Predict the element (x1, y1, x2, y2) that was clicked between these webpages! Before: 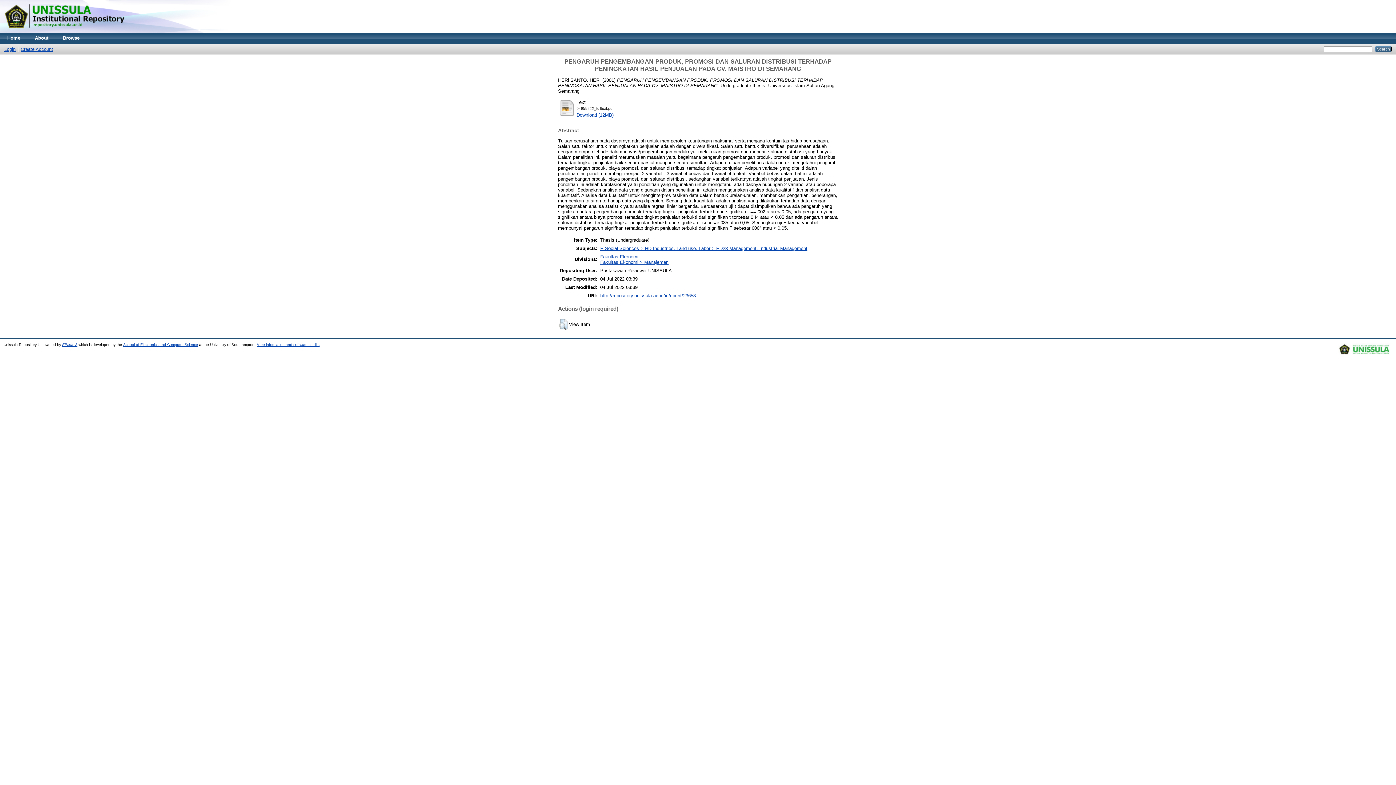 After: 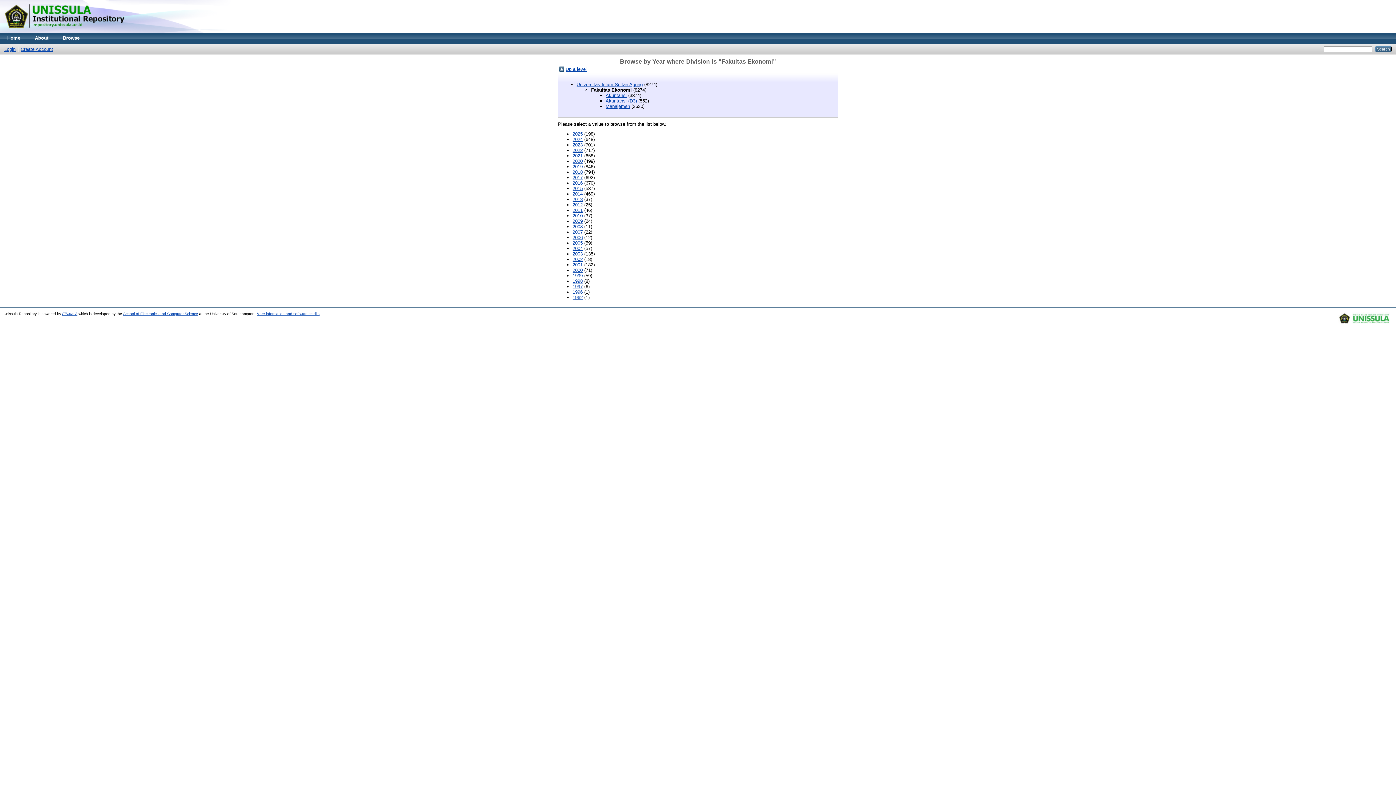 Action: bbox: (600, 254, 638, 259) label: Fakultas Ekonomi